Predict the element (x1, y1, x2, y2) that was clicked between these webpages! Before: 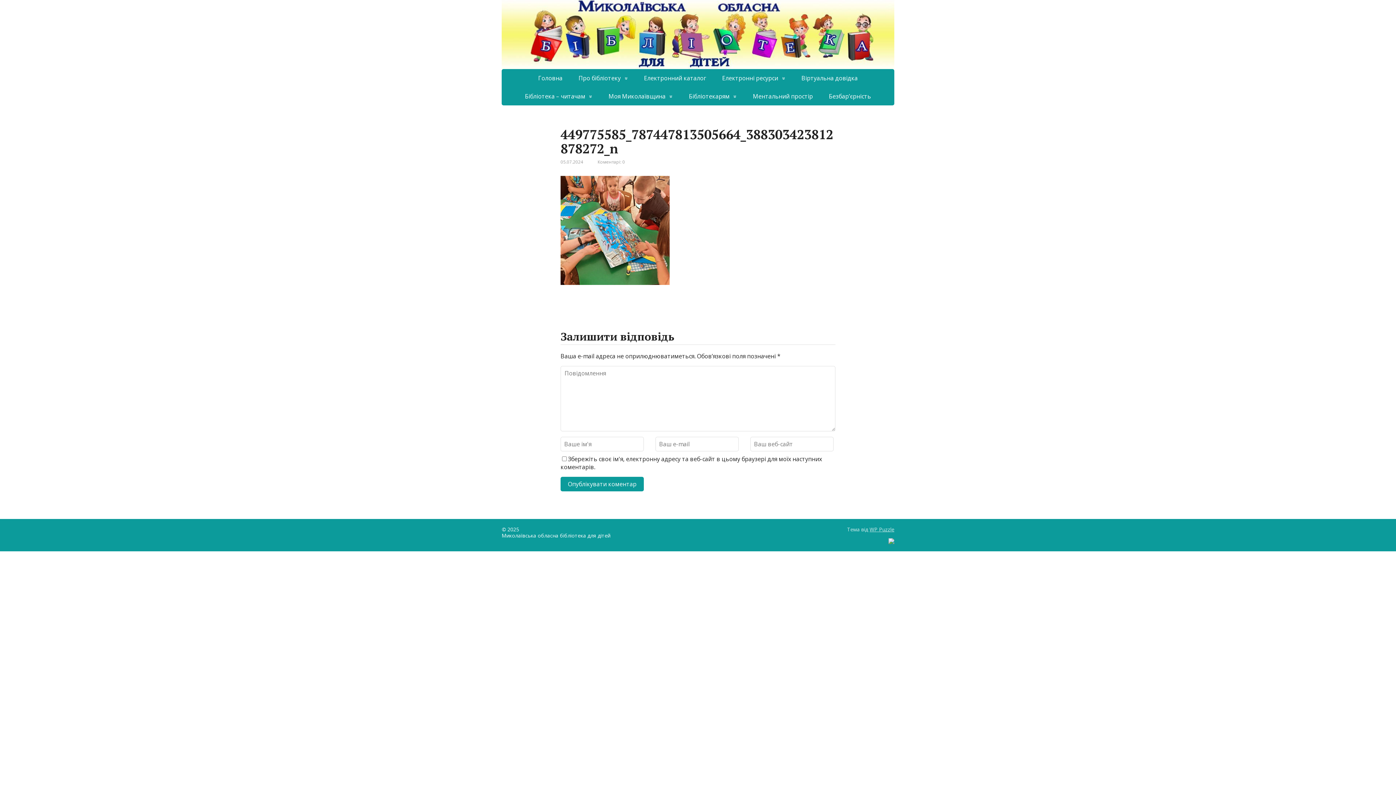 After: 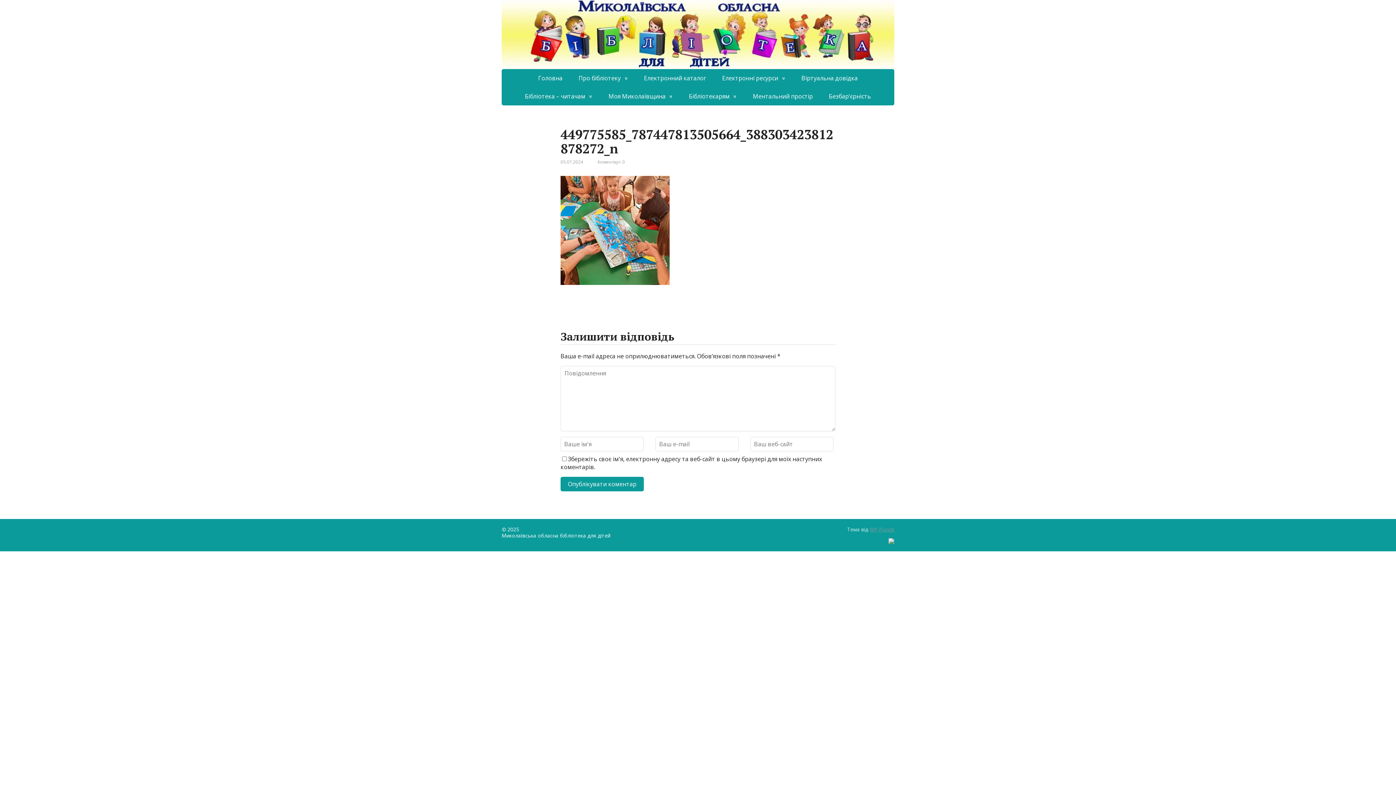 Action: bbox: (869, 526, 894, 533) label: WP Puzzle